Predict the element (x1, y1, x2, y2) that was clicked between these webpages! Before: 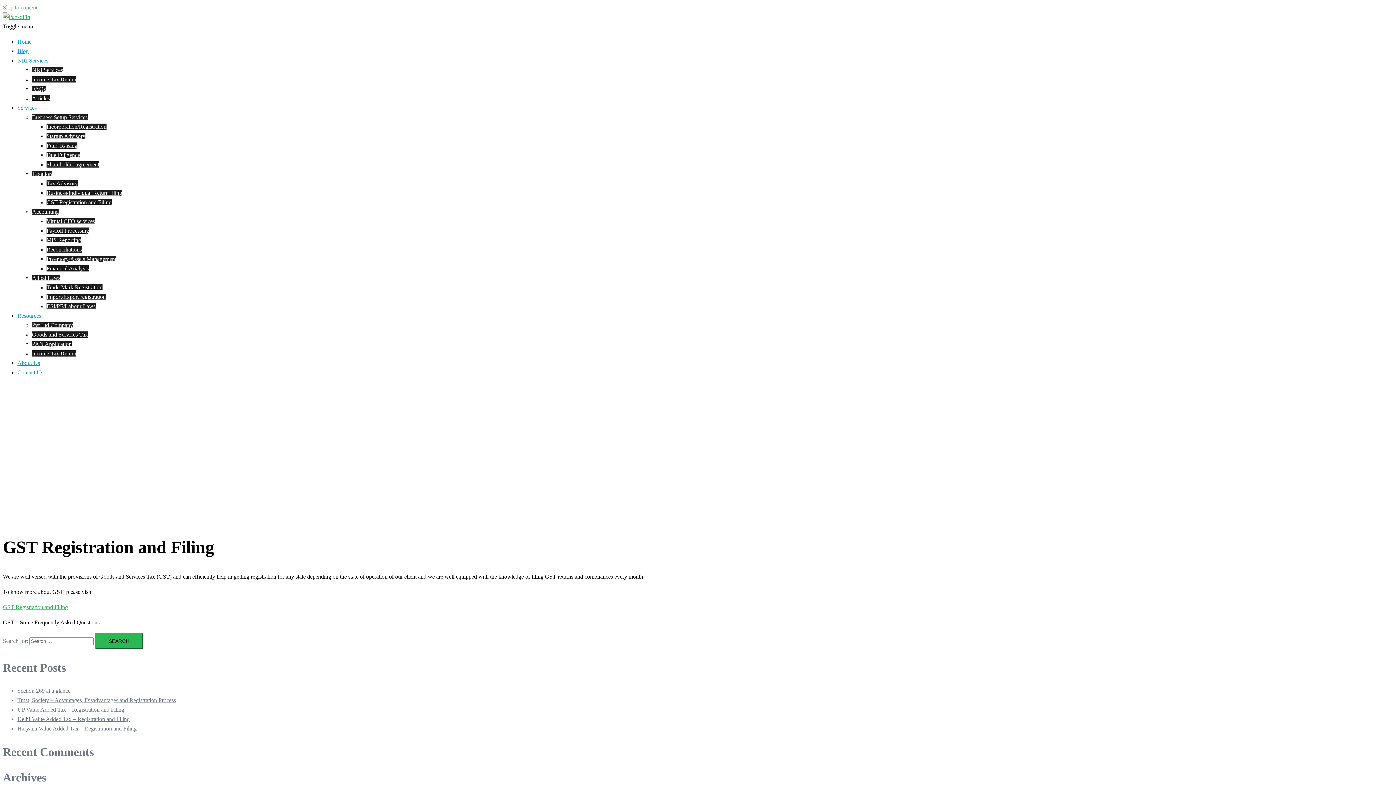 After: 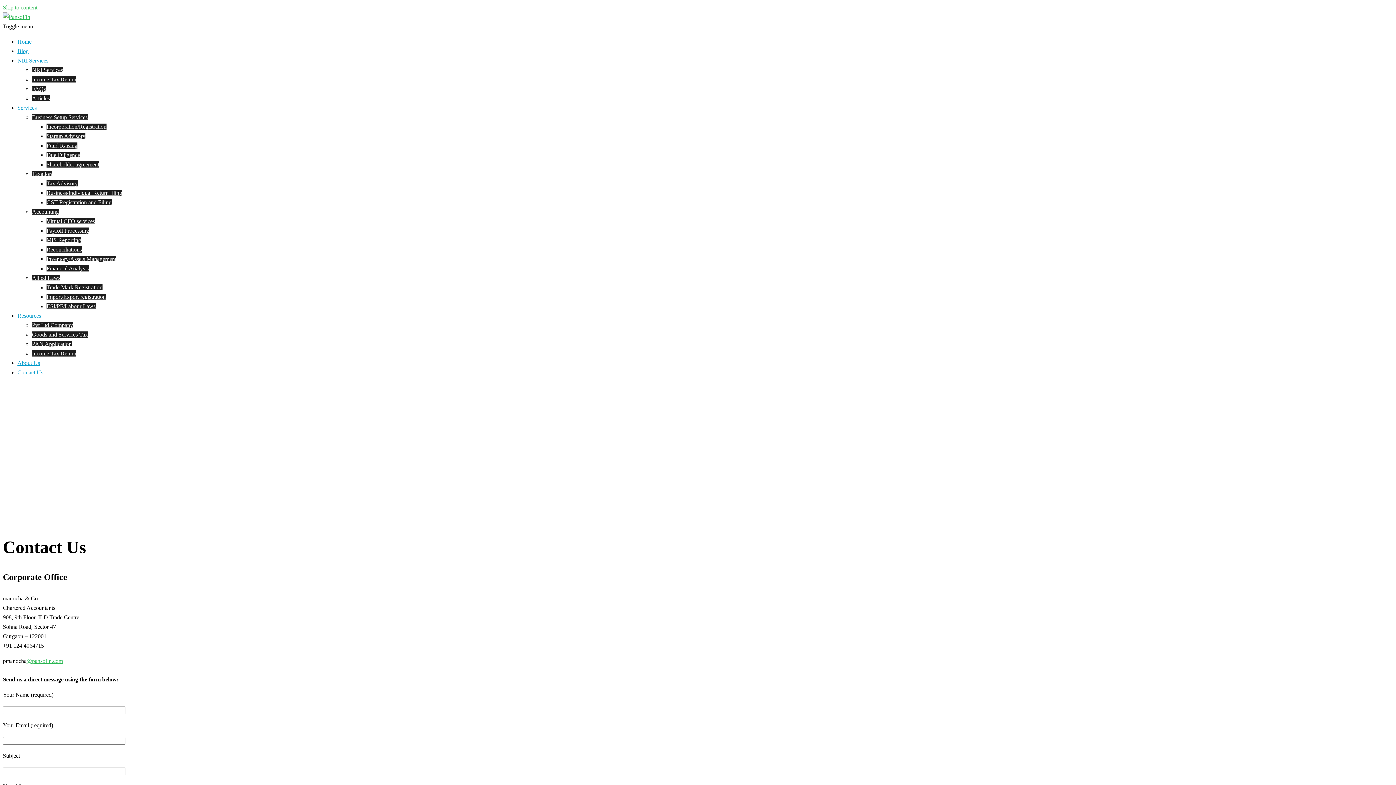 Action: bbox: (17, 369, 43, 375) label: Contact Us